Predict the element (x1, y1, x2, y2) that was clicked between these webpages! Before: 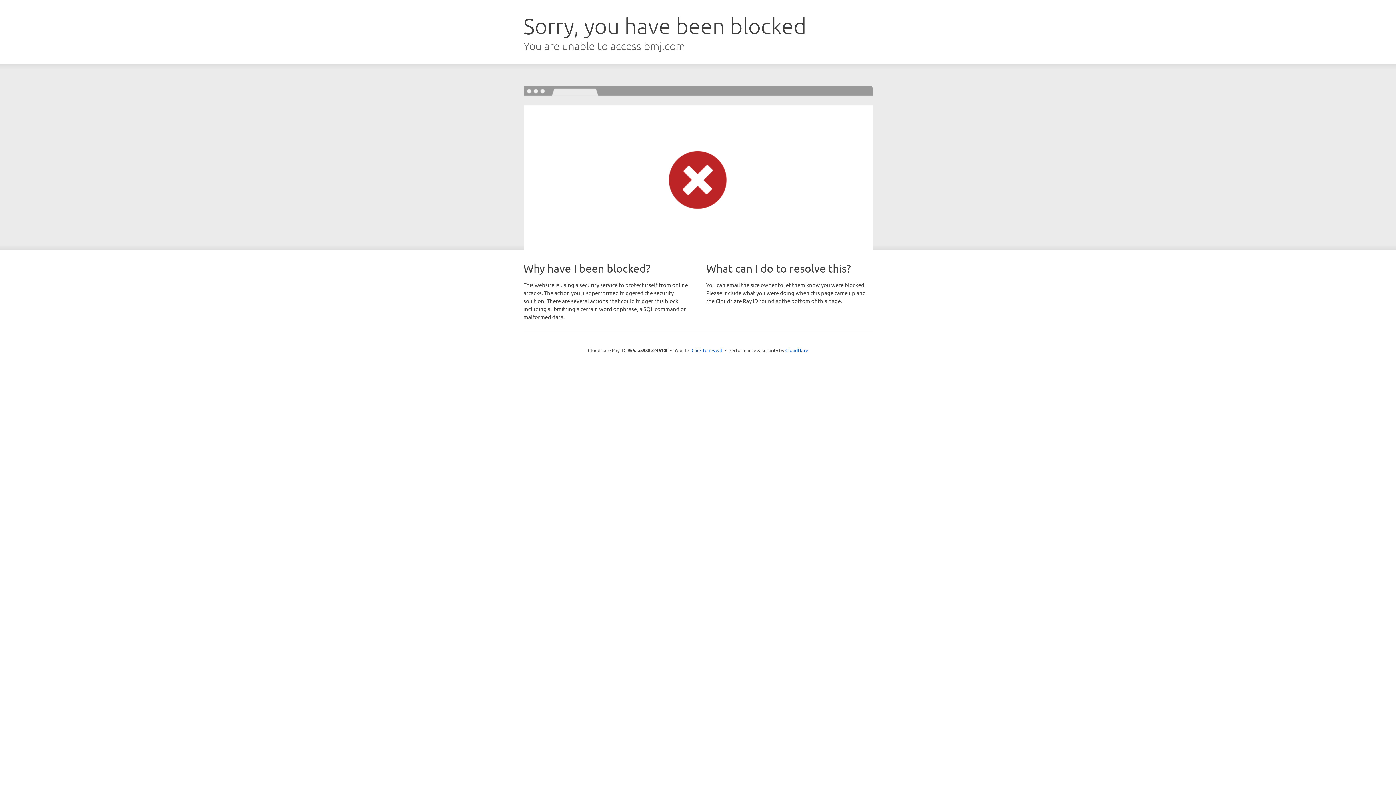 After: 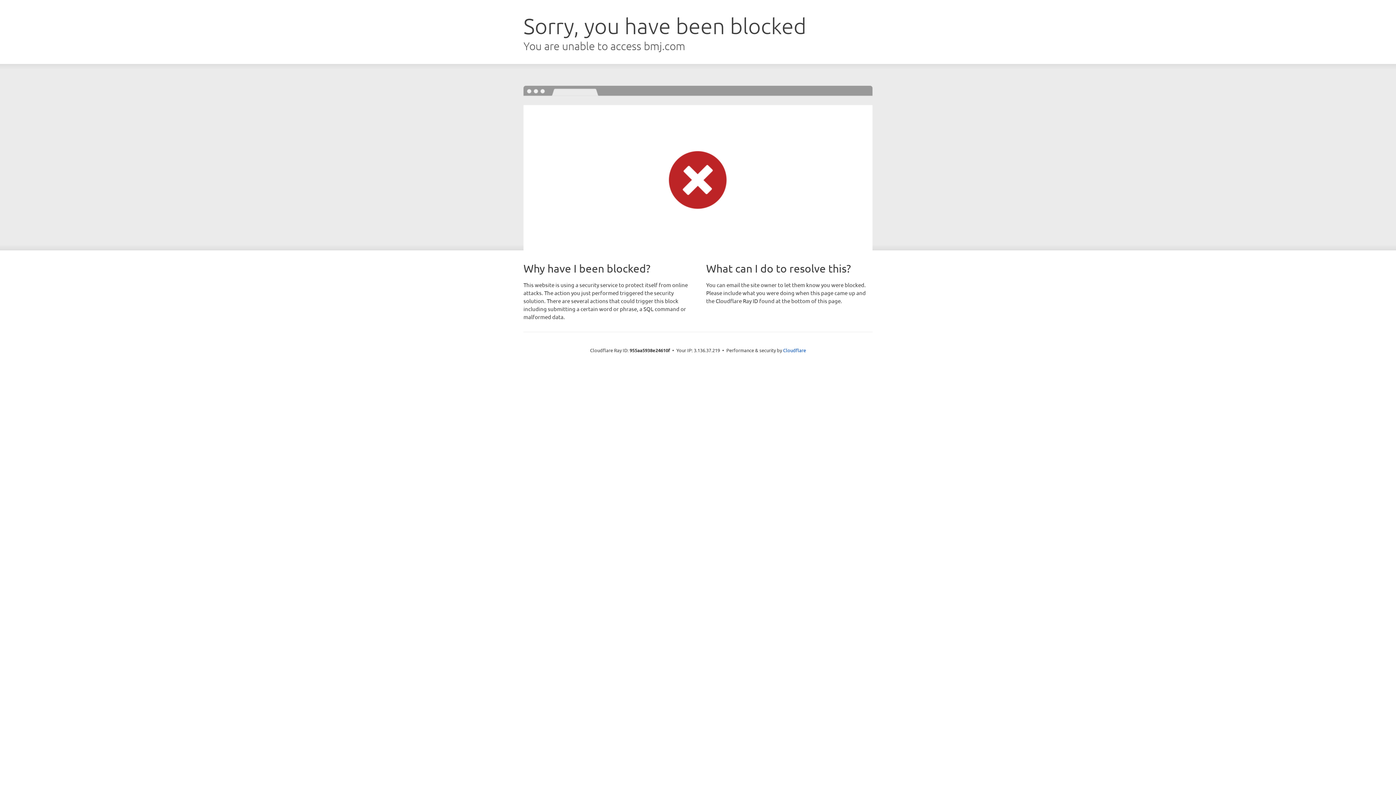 Action: bbox: (691, 346, 722, 353) label: Click to reveal